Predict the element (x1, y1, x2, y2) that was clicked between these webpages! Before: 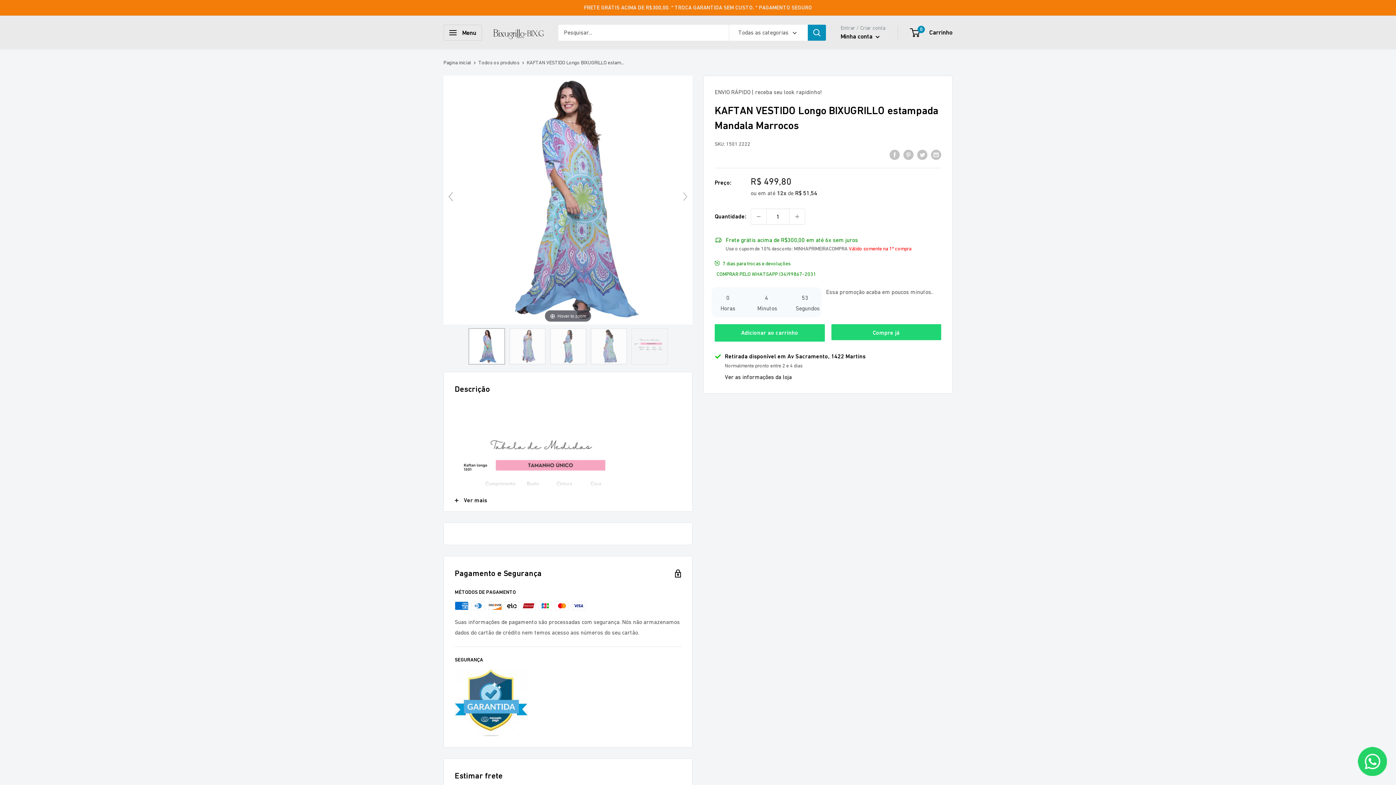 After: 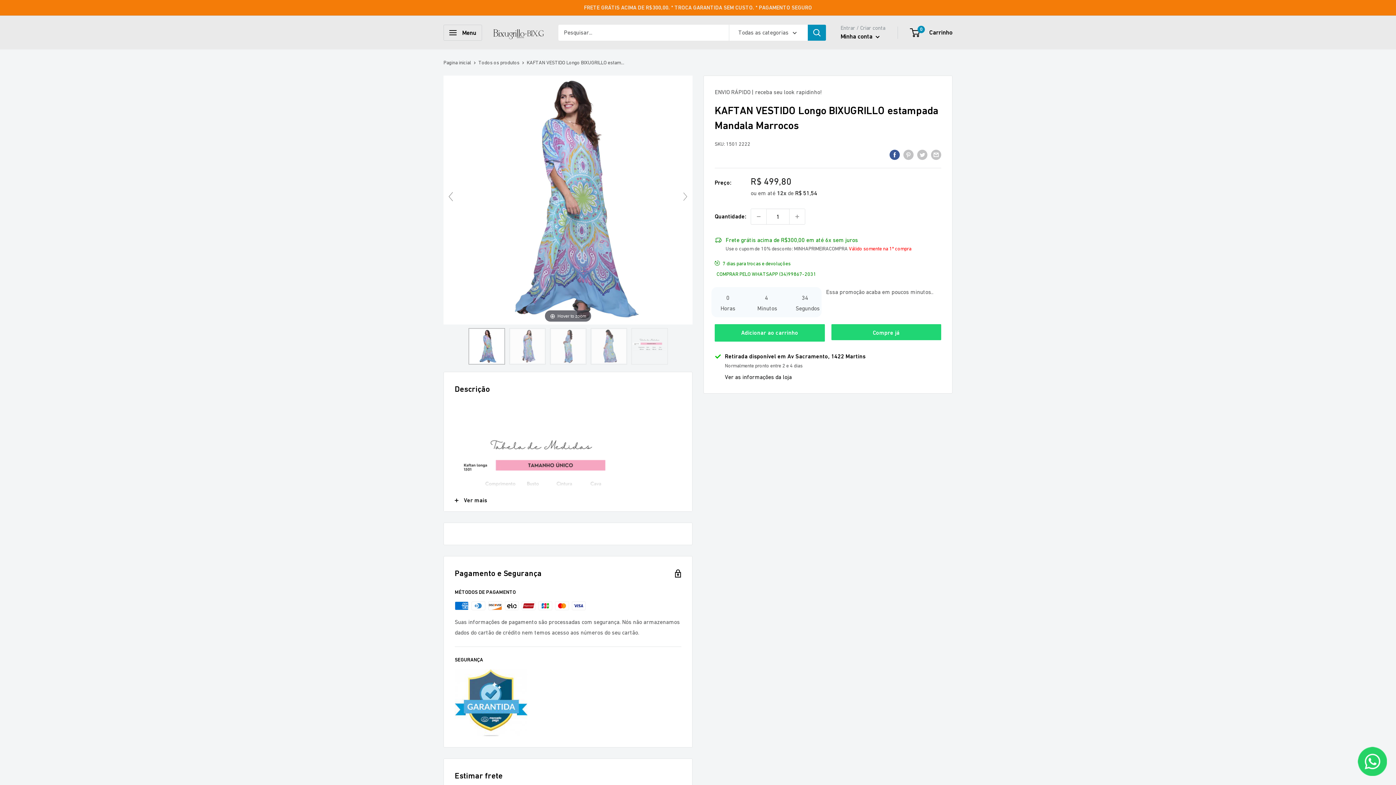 Action: label: Compartilhar no Facebook bbox: (889, 148, 900, 159)